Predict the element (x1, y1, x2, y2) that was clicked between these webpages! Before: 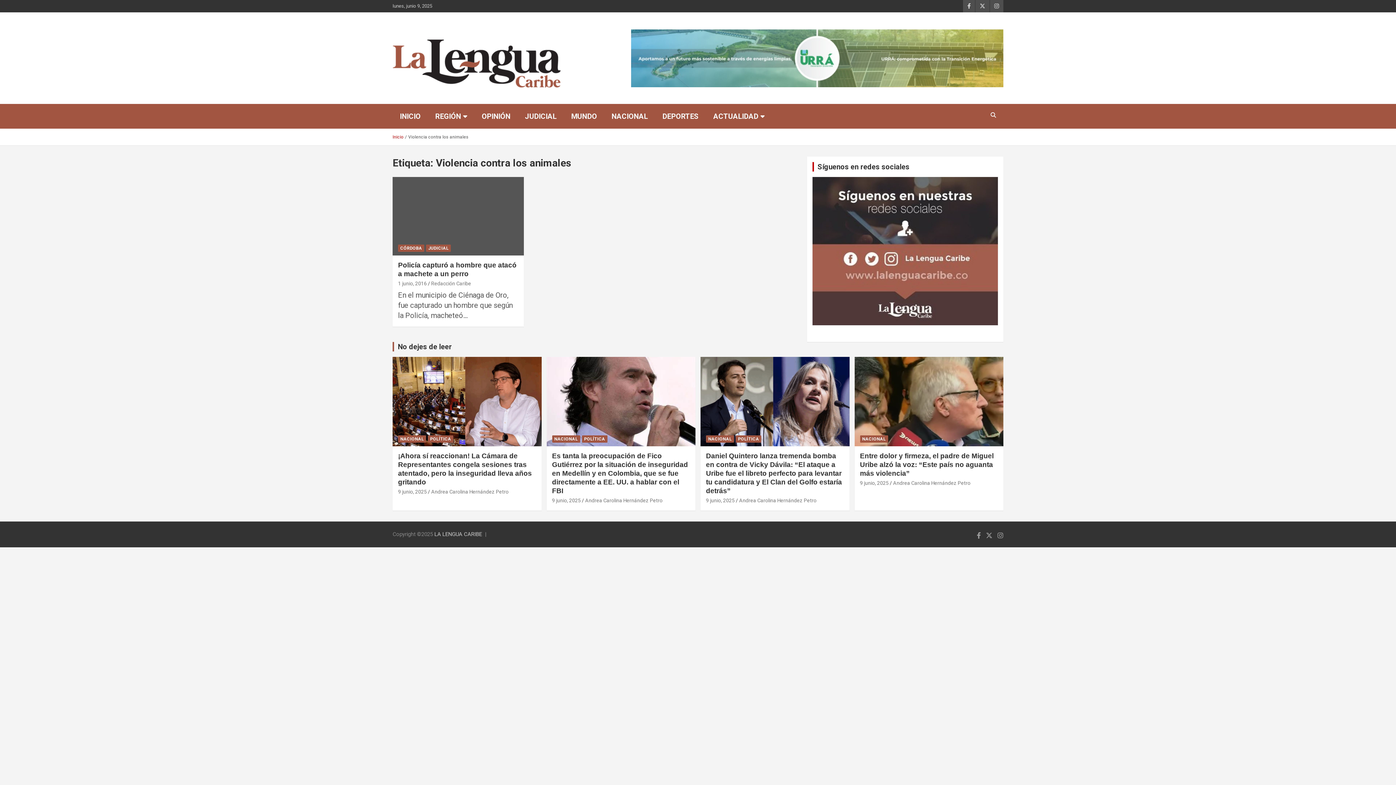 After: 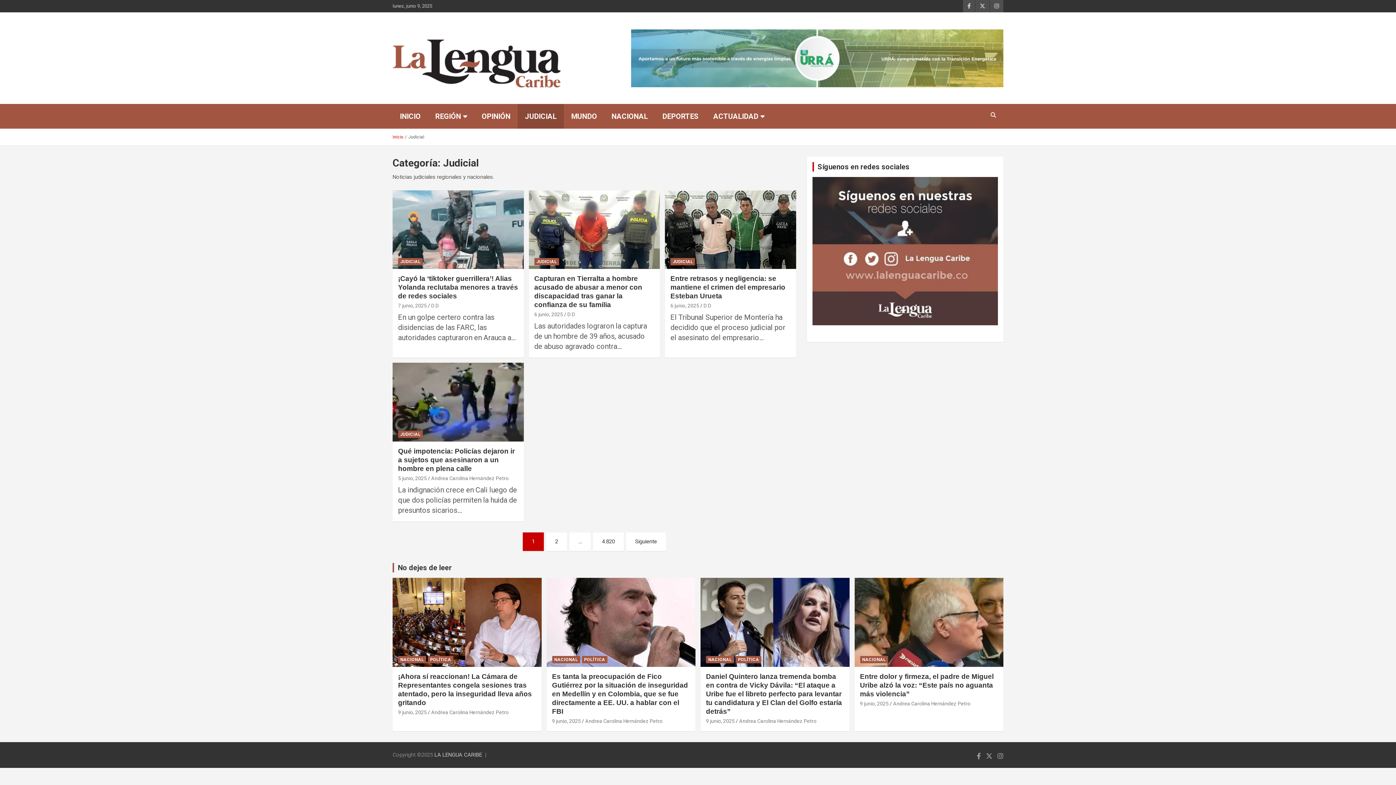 Action: bbox: (426, 244, 450, 252) label: JUDICIAL